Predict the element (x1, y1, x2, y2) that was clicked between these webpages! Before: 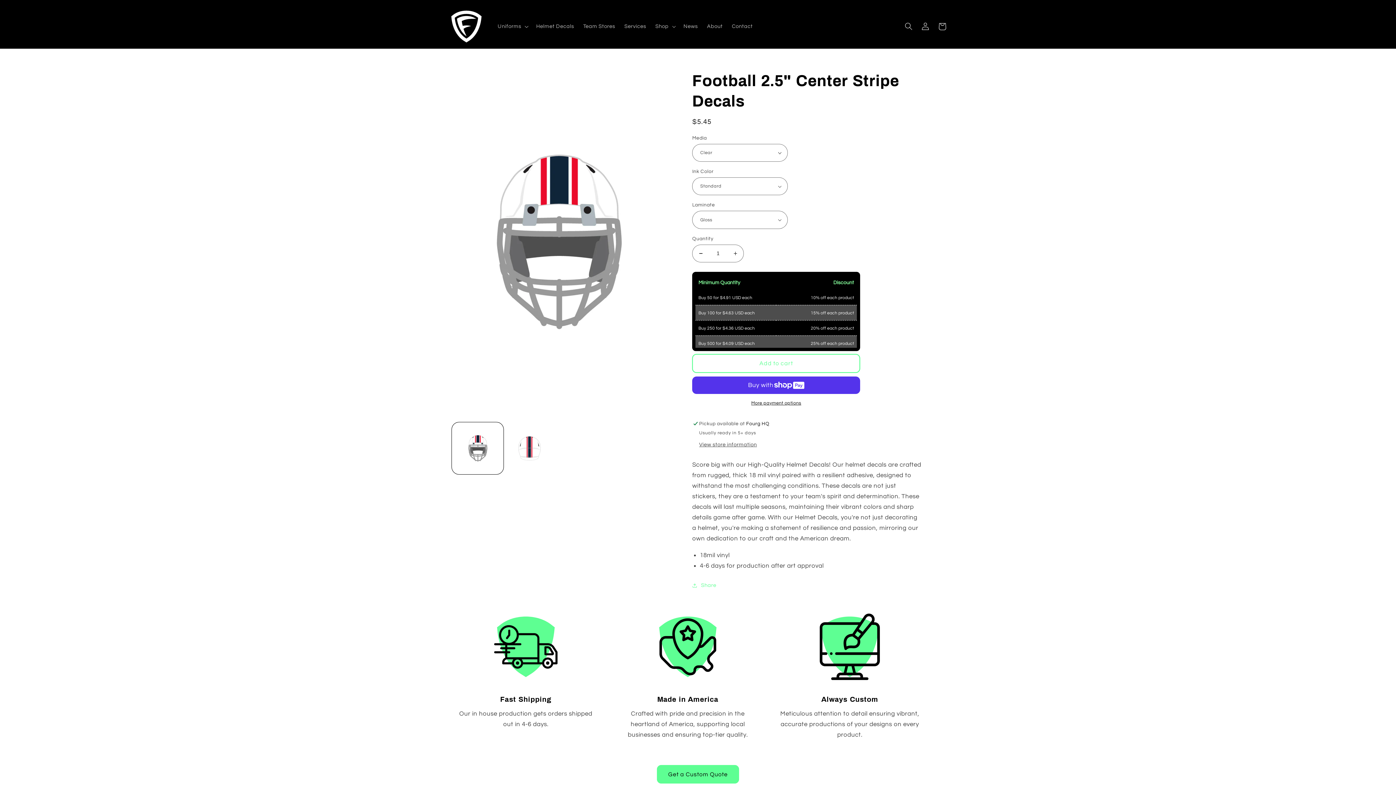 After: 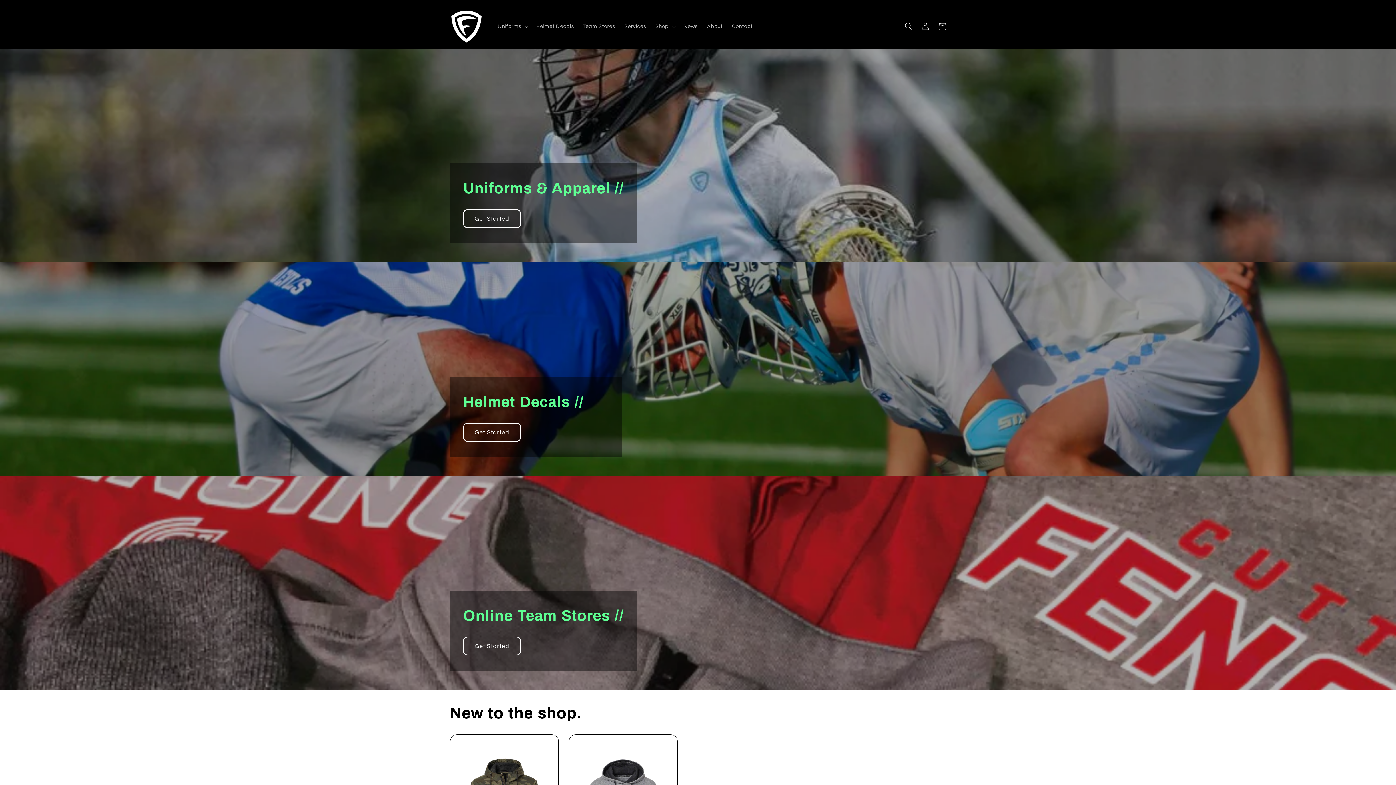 Action: bbox: (447, 7, 485, 45)